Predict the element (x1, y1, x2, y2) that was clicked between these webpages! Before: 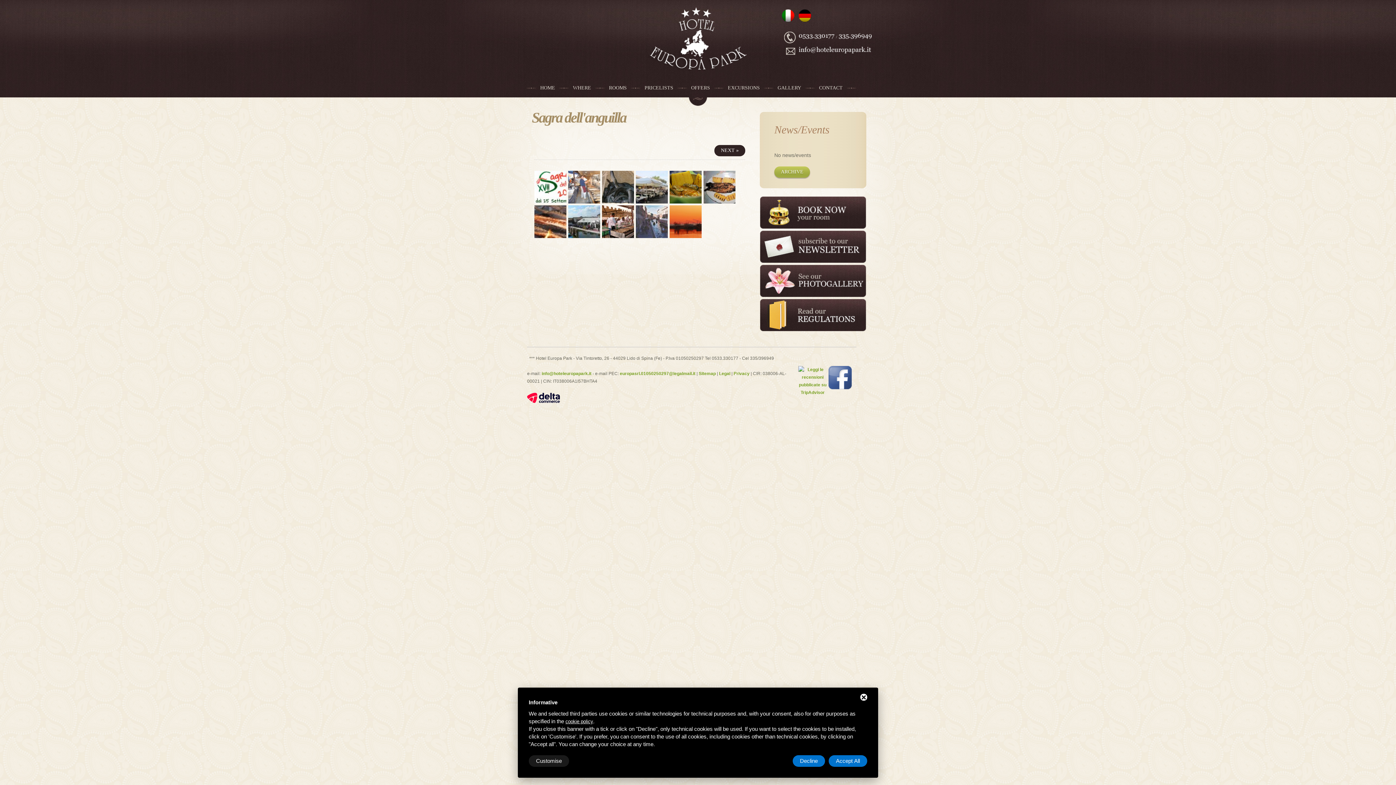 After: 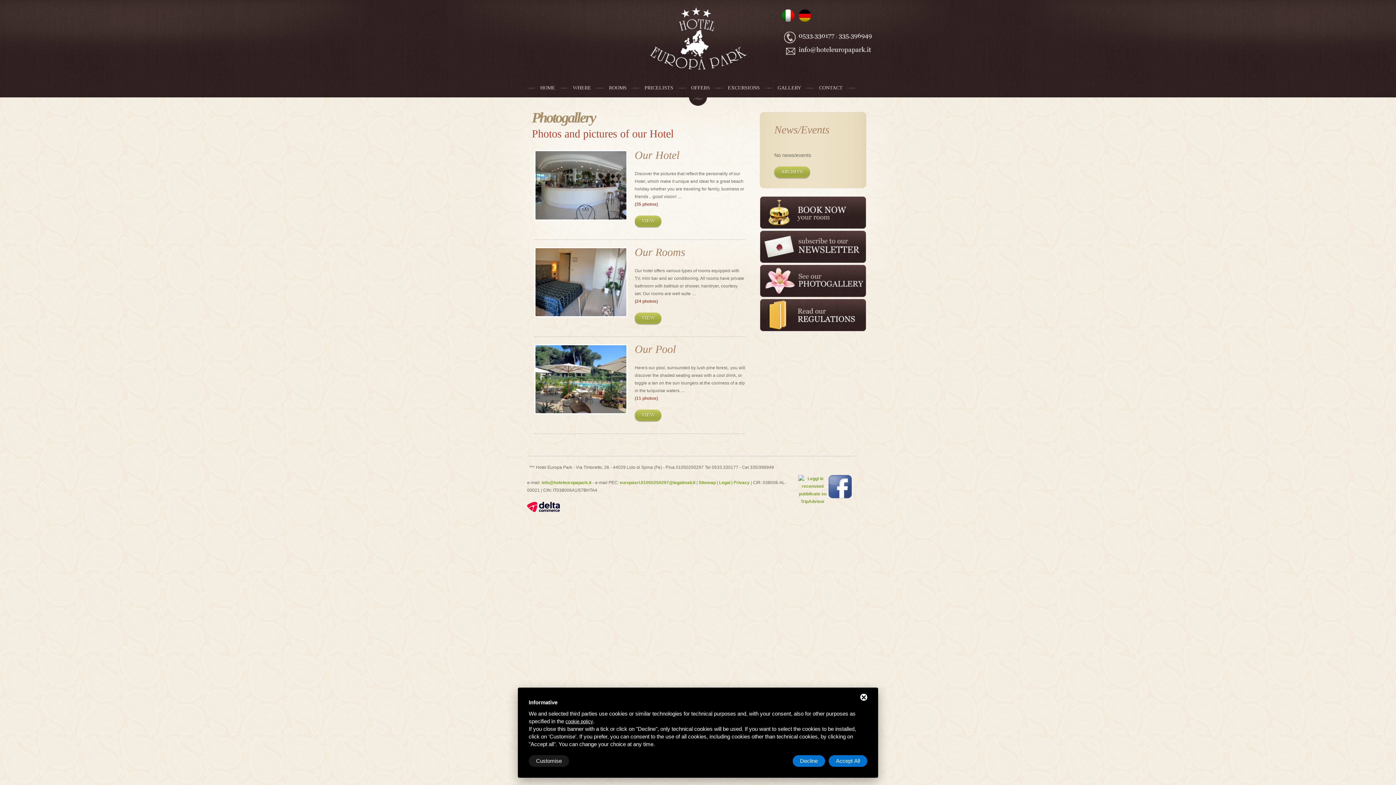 Action: bbox: (760, 265, 866, 270)